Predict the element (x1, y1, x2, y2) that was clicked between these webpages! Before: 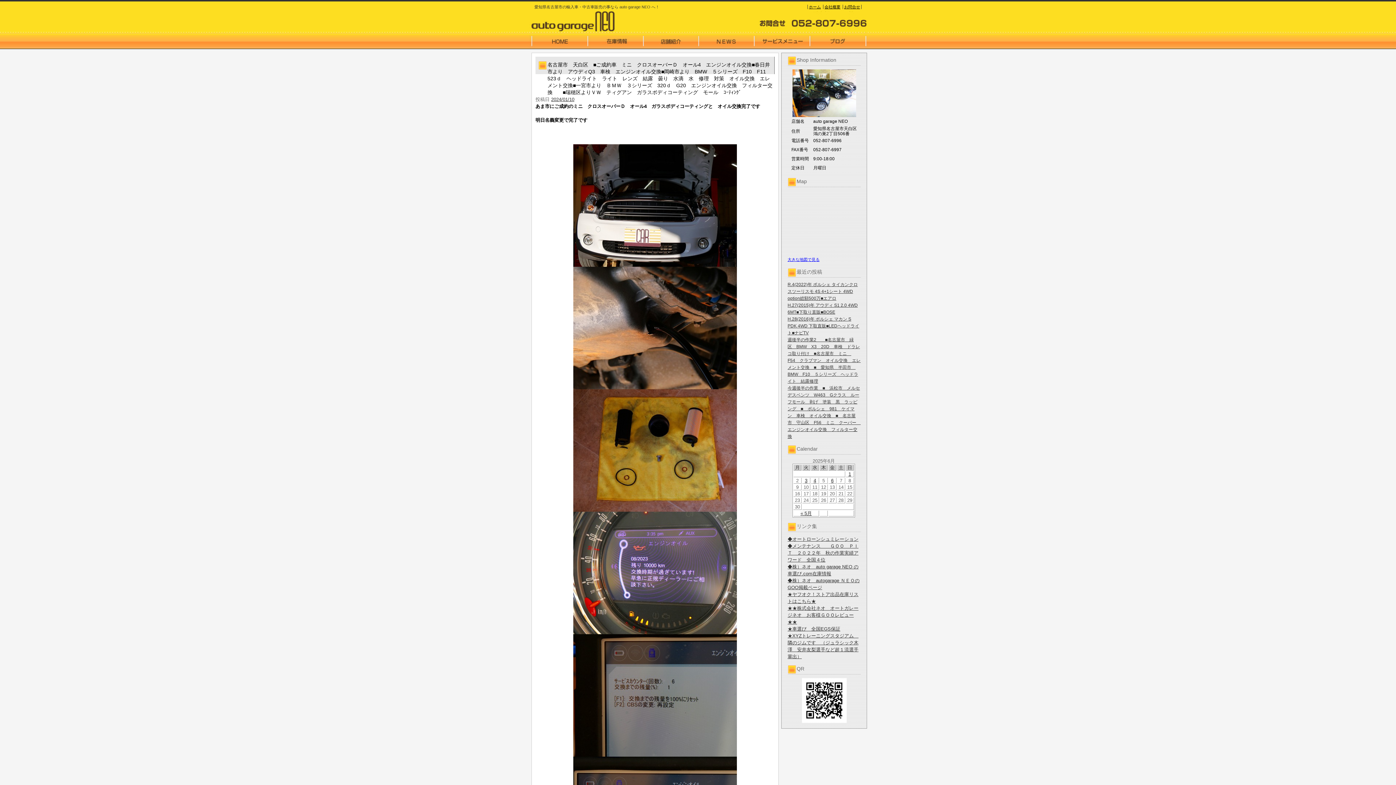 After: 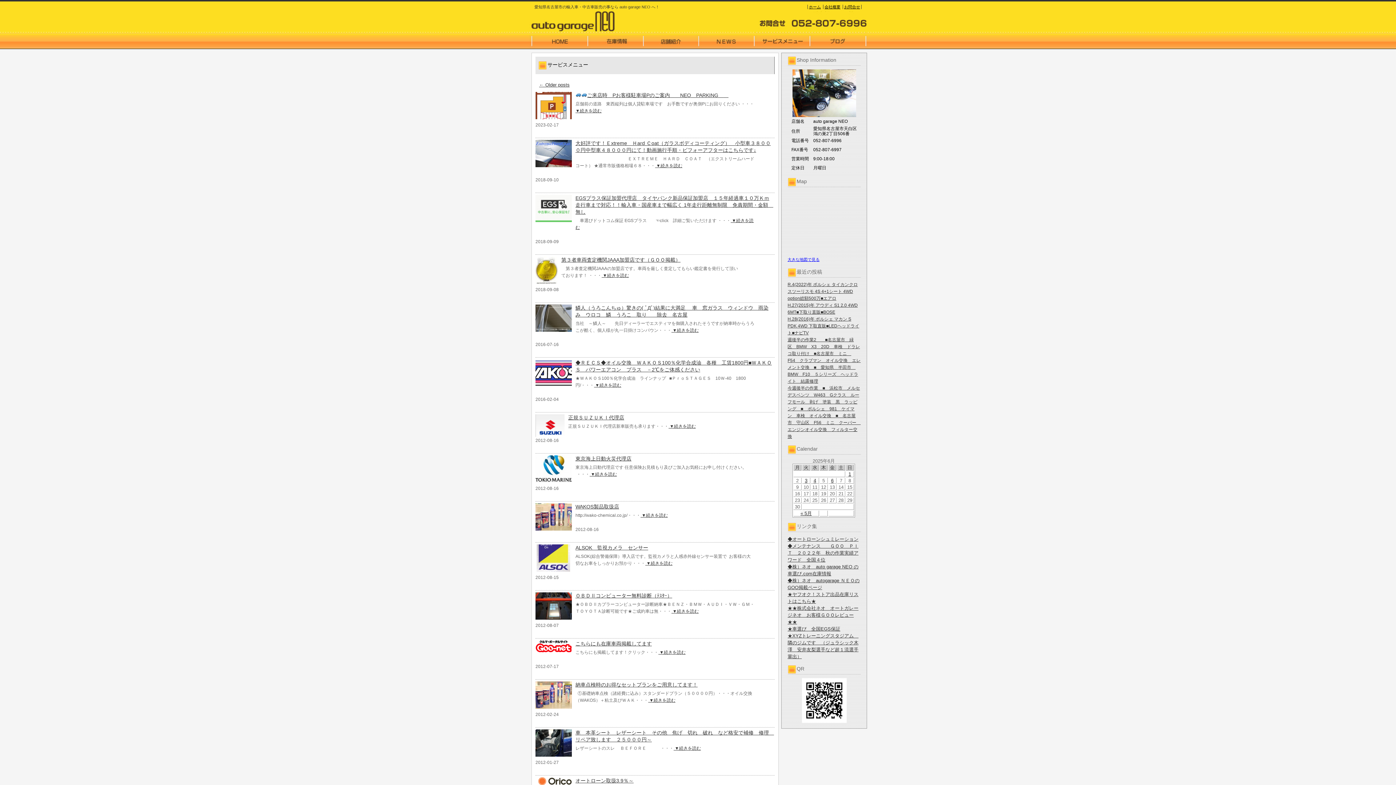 Action: bbox: (754, 33, 809, 49)